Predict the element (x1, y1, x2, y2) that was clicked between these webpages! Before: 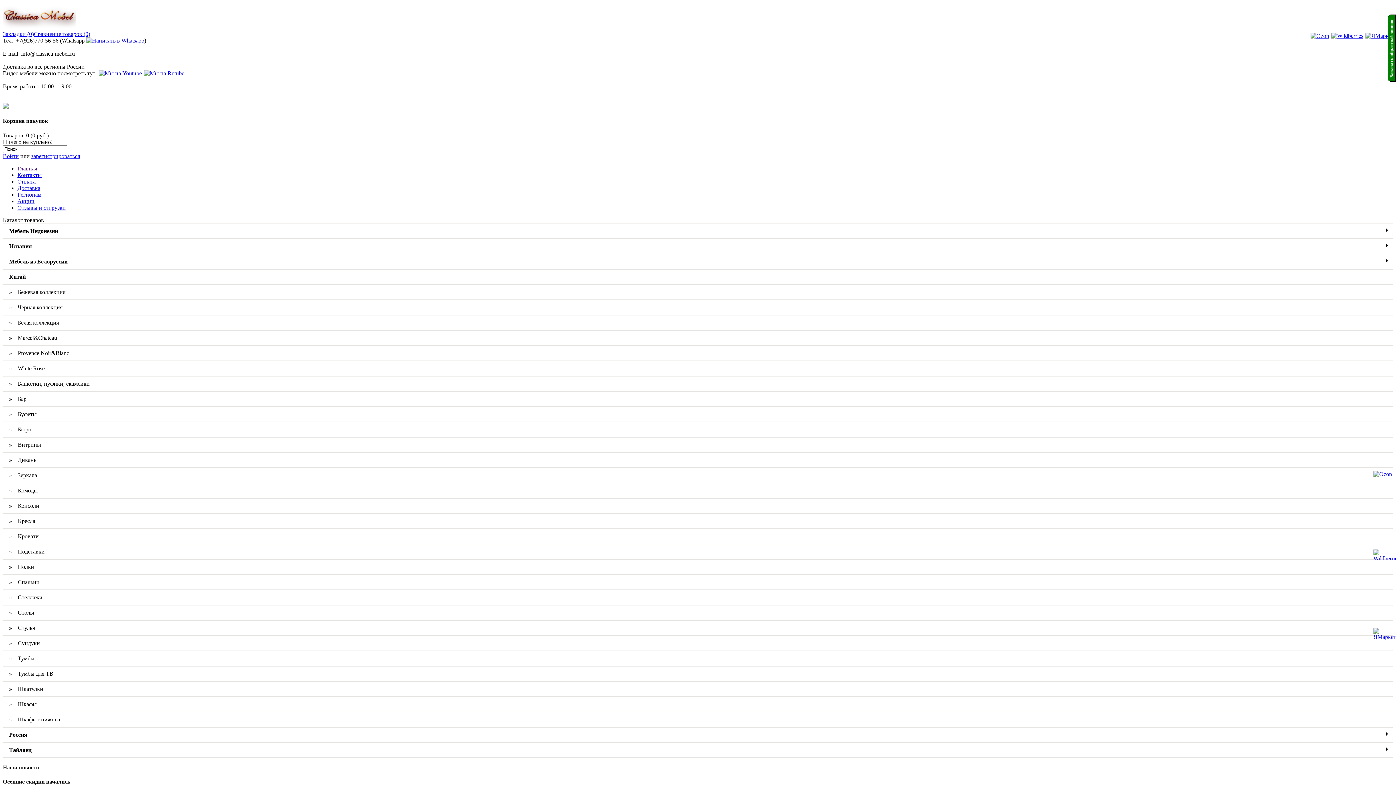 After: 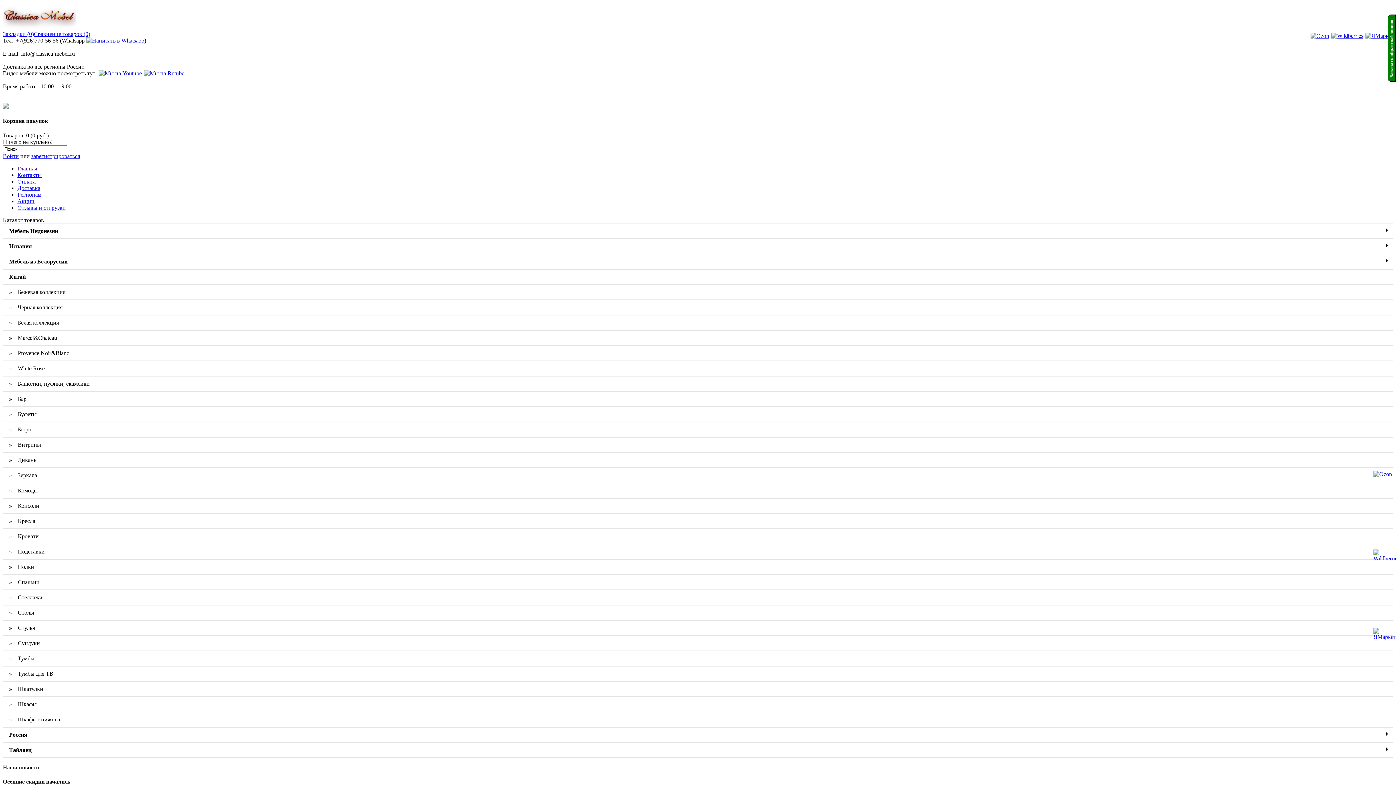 Action: label: »    Спальни bbox: (2, 574, 1393, 590)